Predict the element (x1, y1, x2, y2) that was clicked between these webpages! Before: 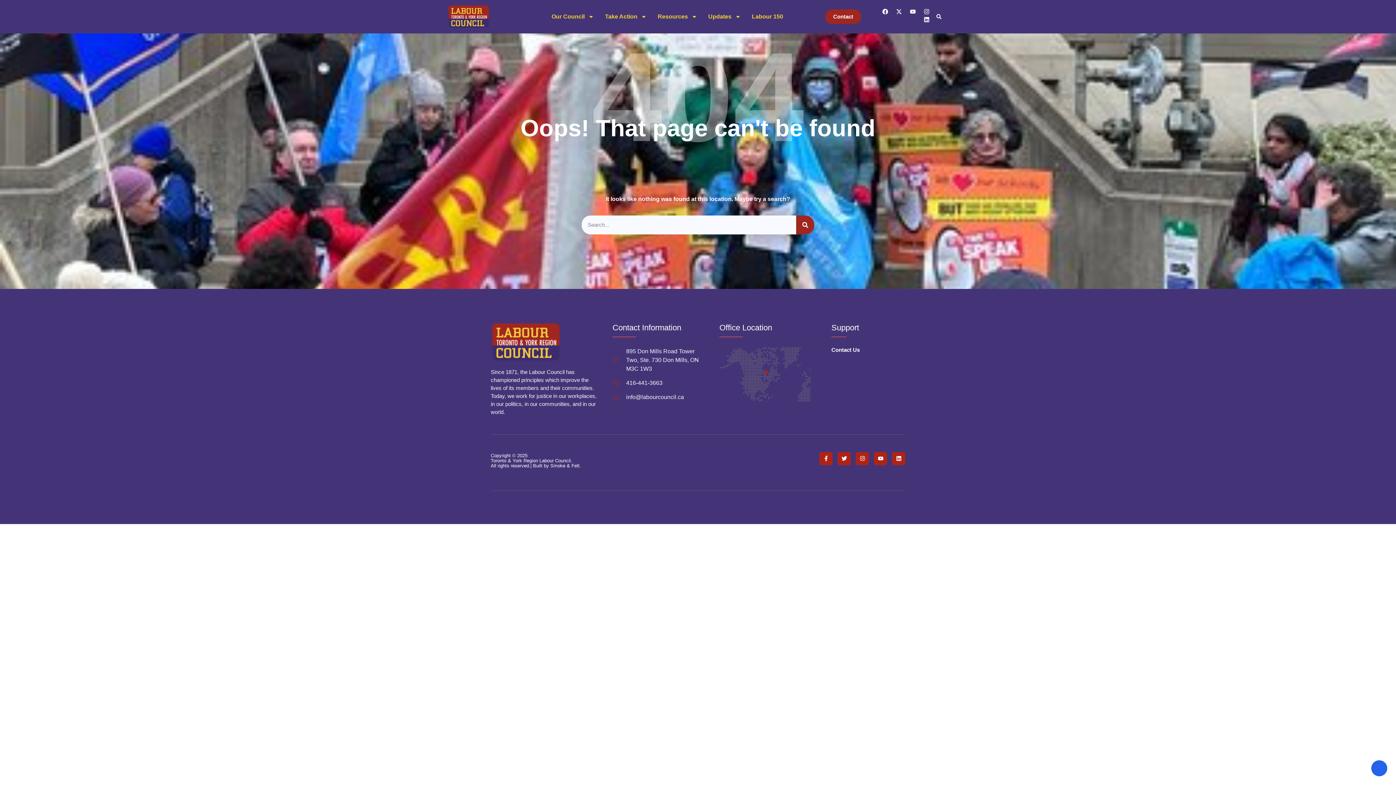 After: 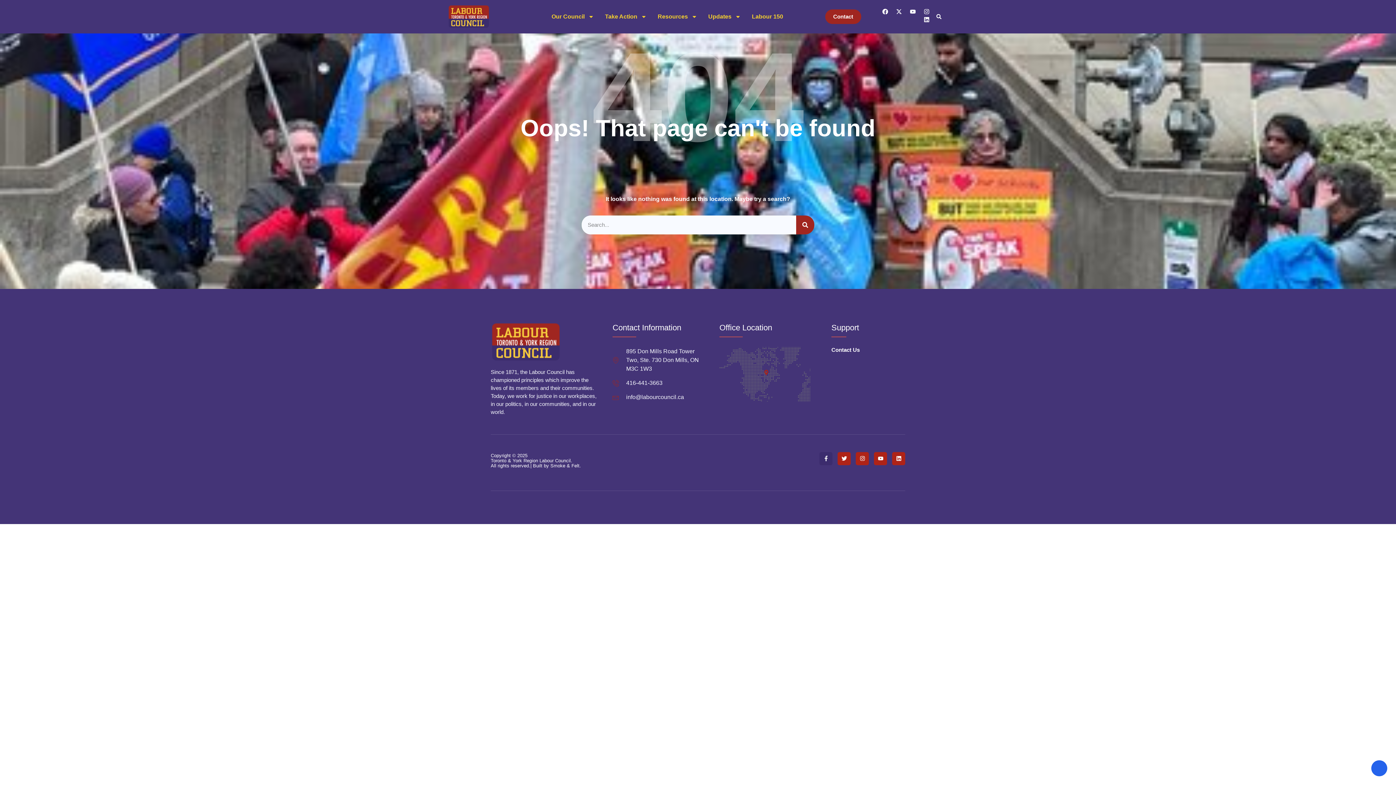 Action: label: Facebook-f bbox: (819, 452, 832, 465)